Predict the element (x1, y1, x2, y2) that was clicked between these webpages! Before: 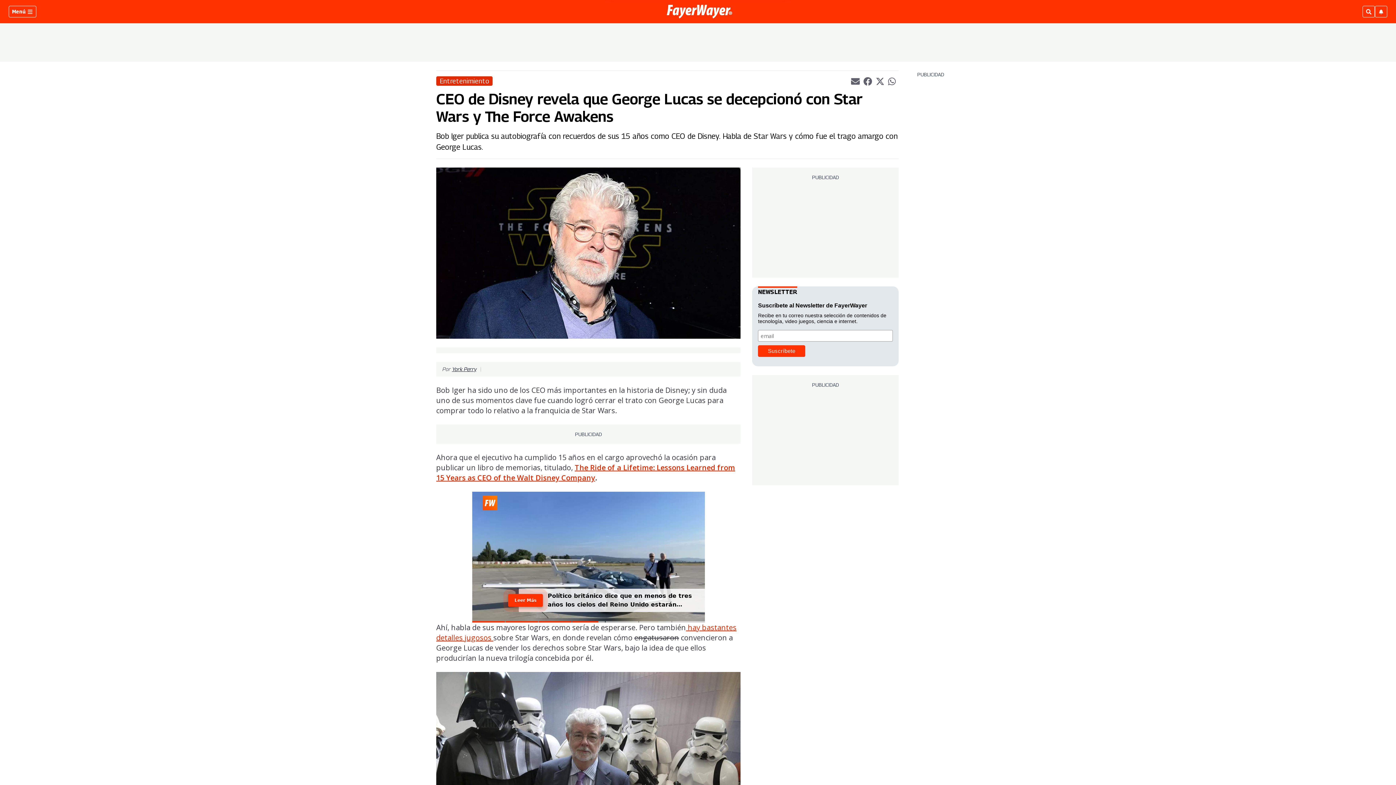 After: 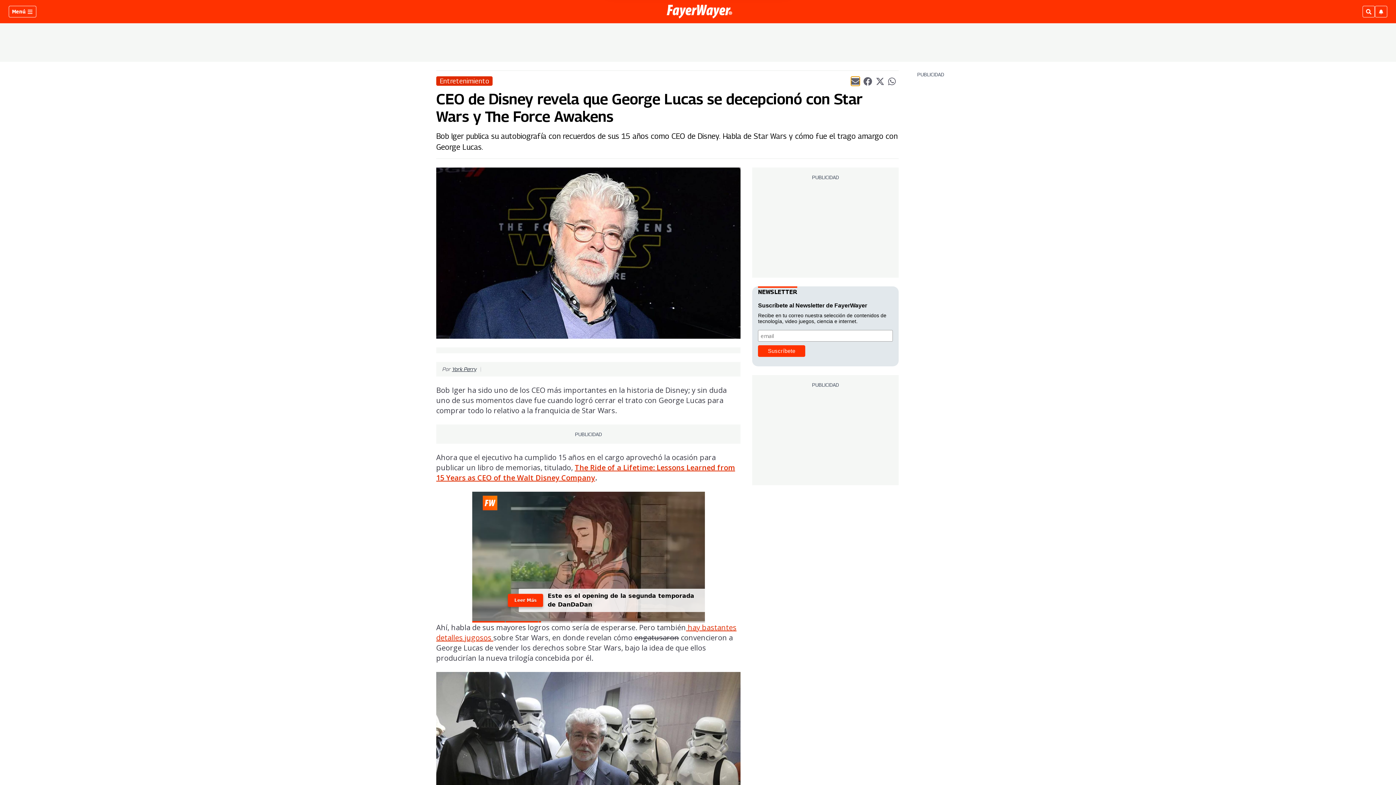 Action: label: Compartir el artículo actual mediante Email bbox: (851, 76, 859, 85)